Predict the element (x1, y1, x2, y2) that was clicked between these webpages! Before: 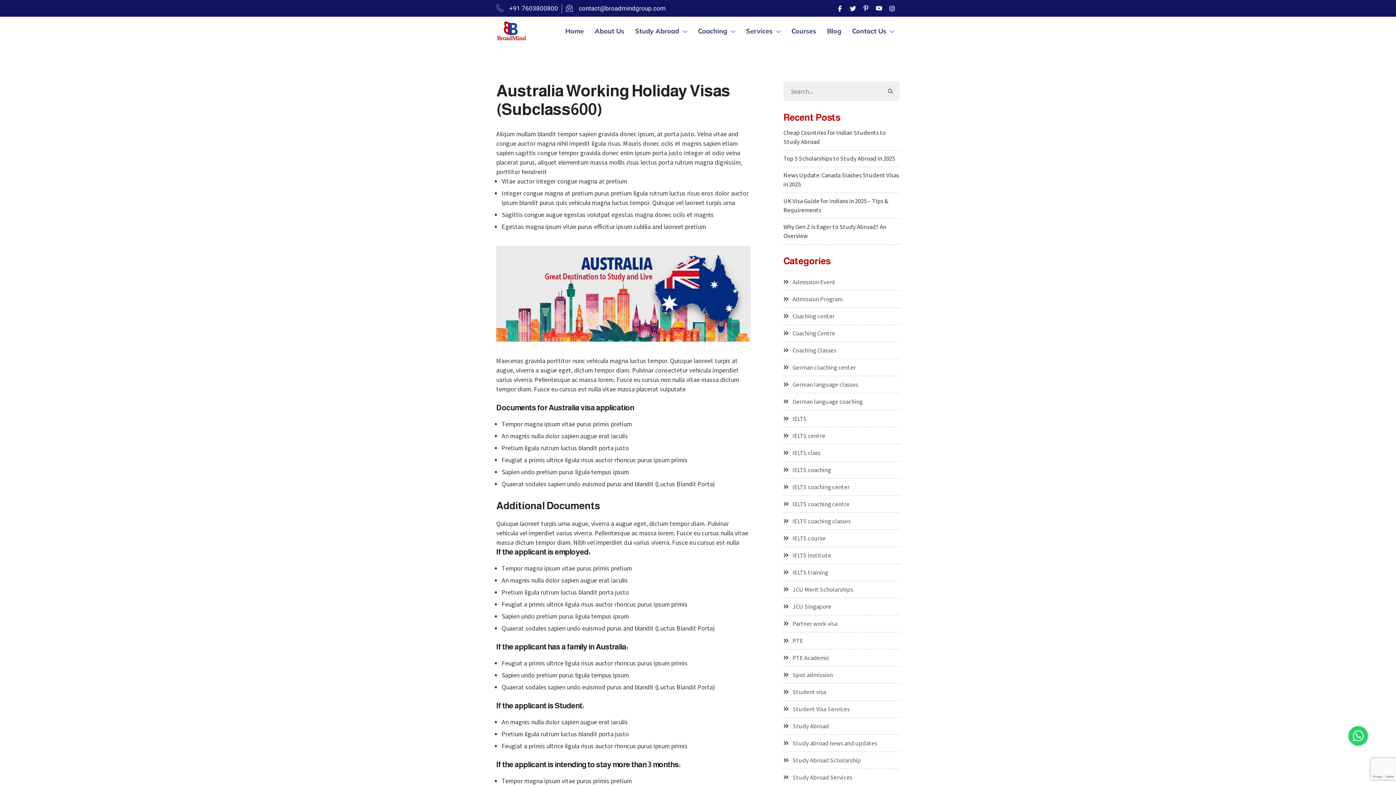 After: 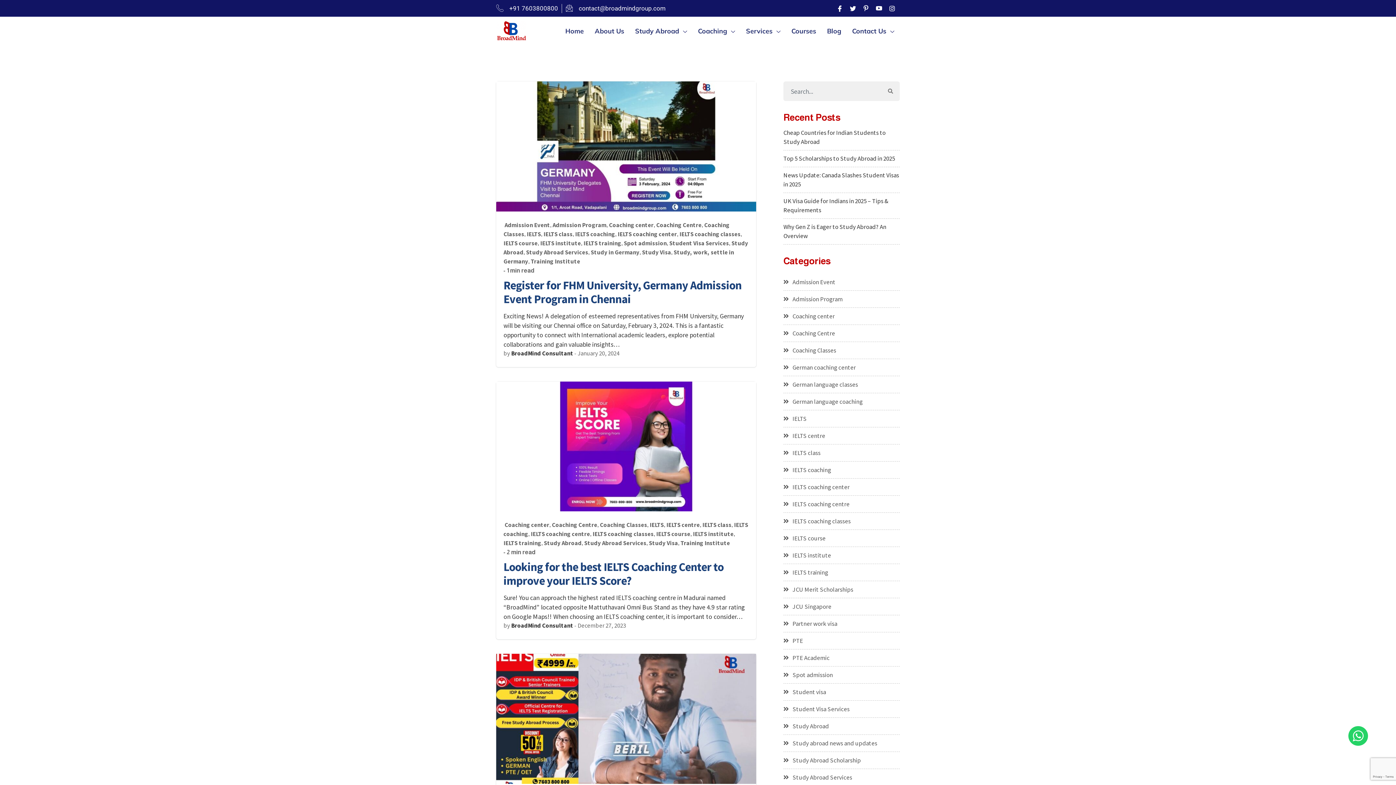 Action: label: IELTS class bbox: (783, 449, 820, 457)